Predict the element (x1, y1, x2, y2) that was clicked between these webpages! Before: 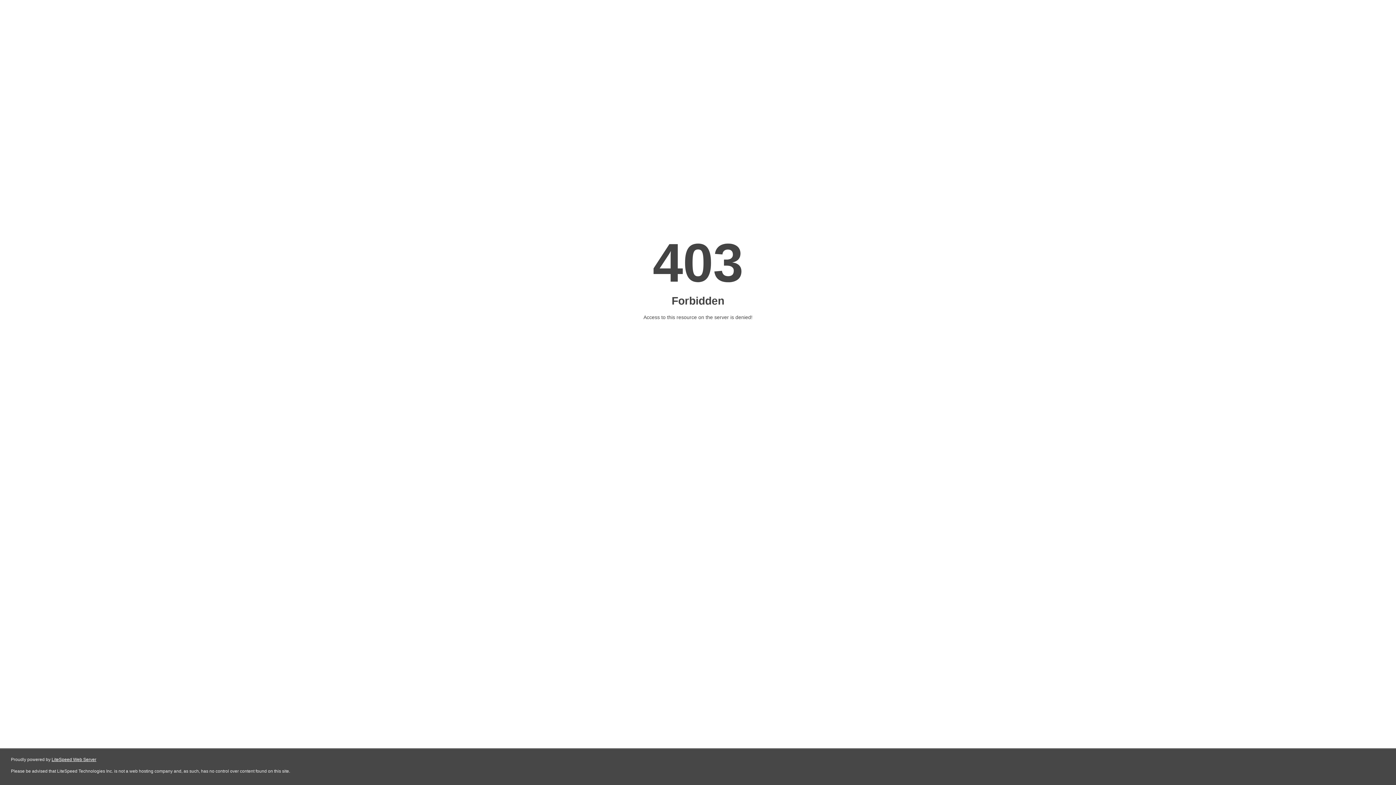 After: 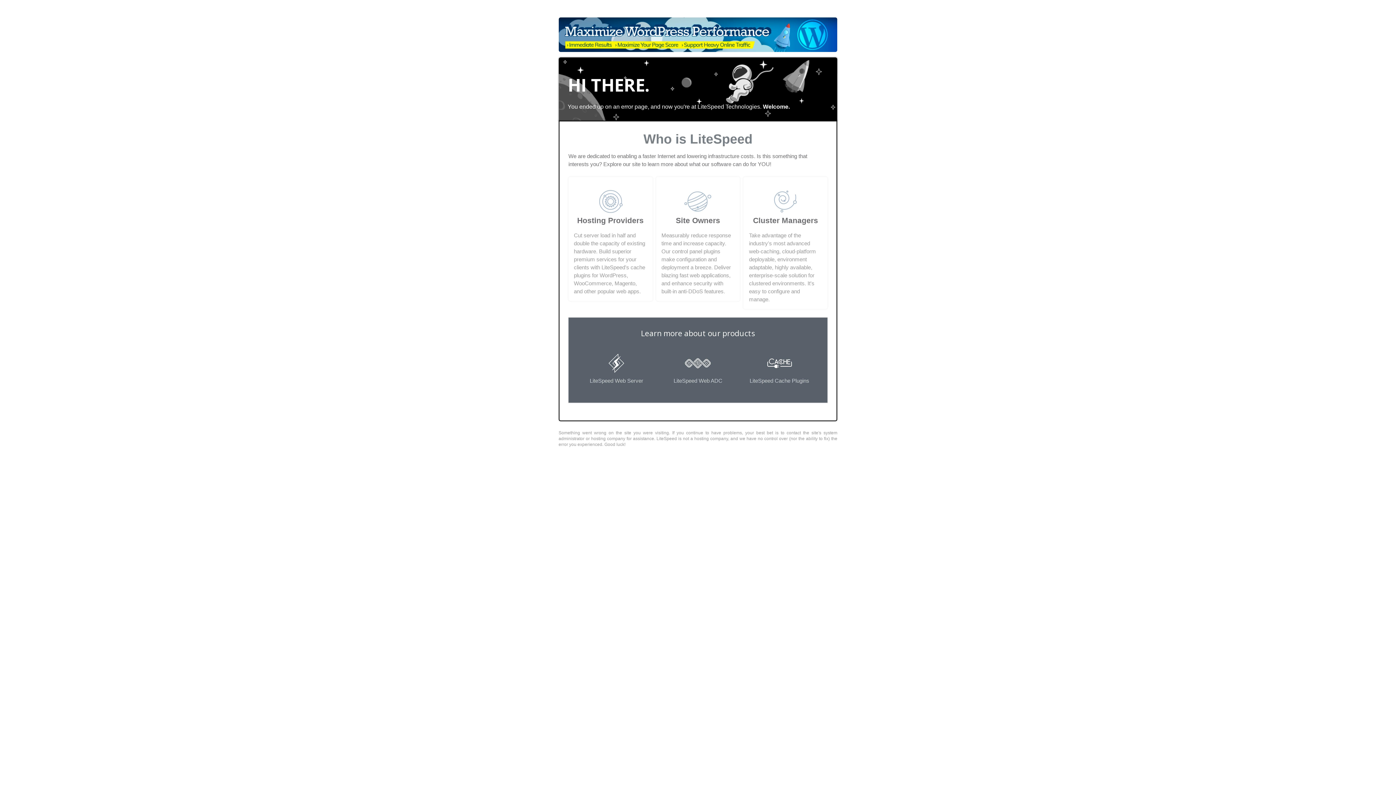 Action: label: LiteSpeed Web Server bbox: (51, 757, 96, 762)